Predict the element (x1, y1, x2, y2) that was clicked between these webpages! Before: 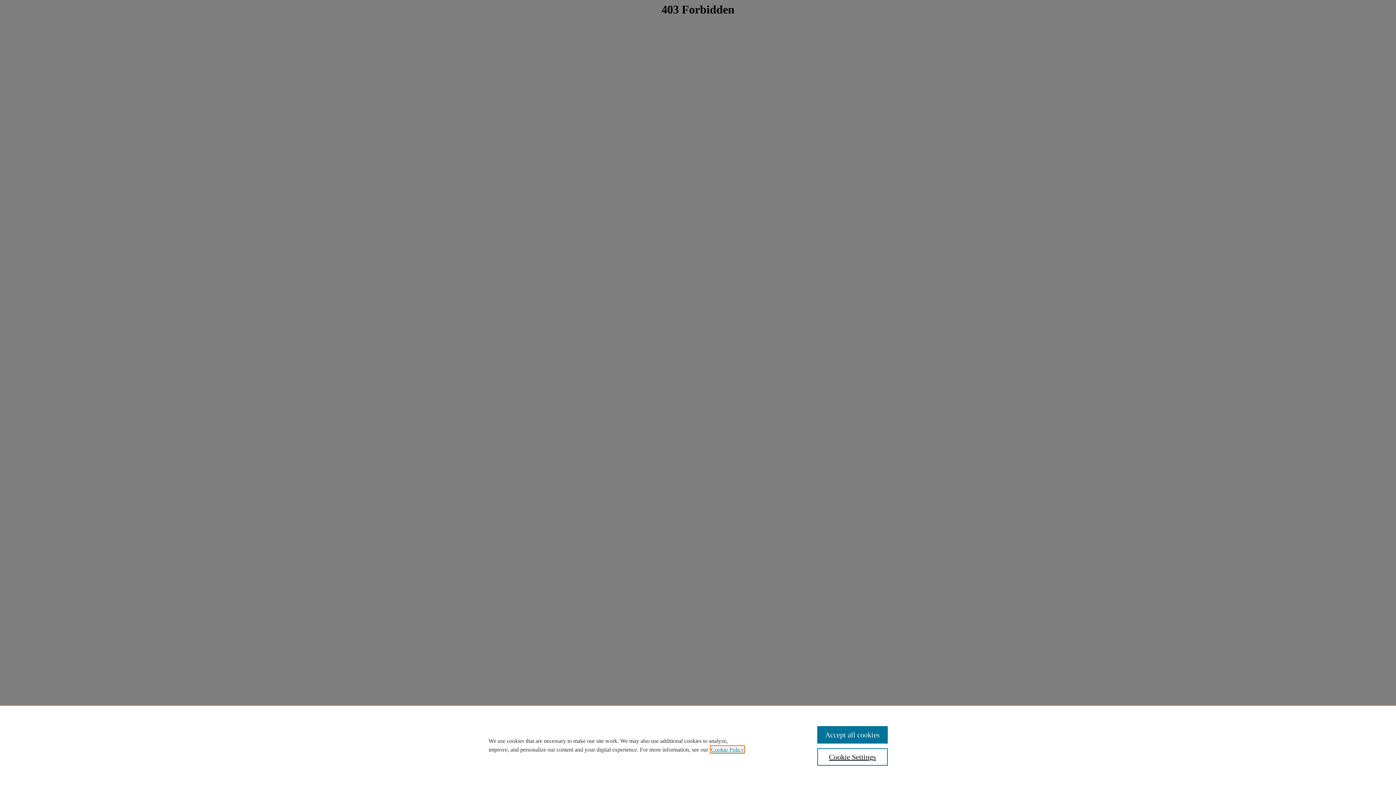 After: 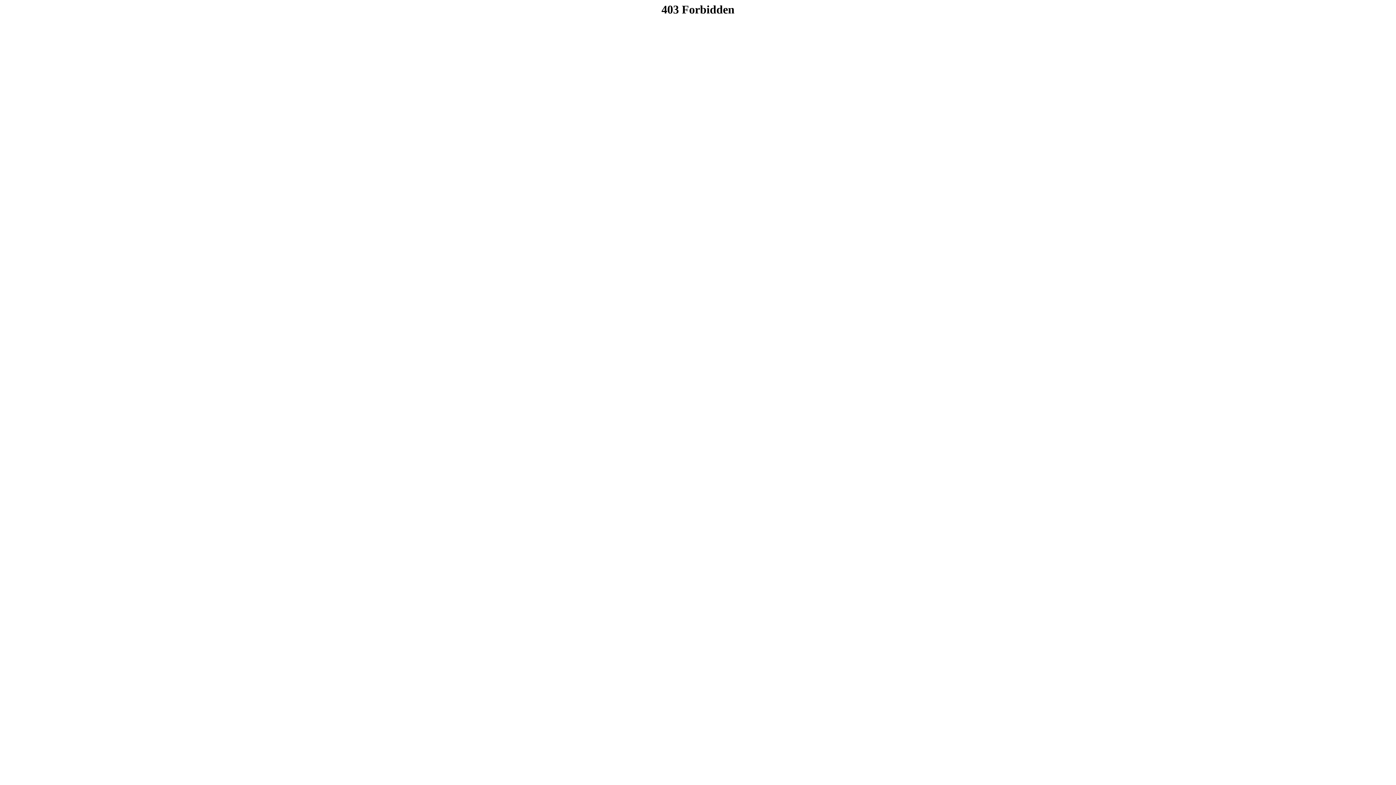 Action: label: Accept all cookies bbox: (817, 726, 887, 744)